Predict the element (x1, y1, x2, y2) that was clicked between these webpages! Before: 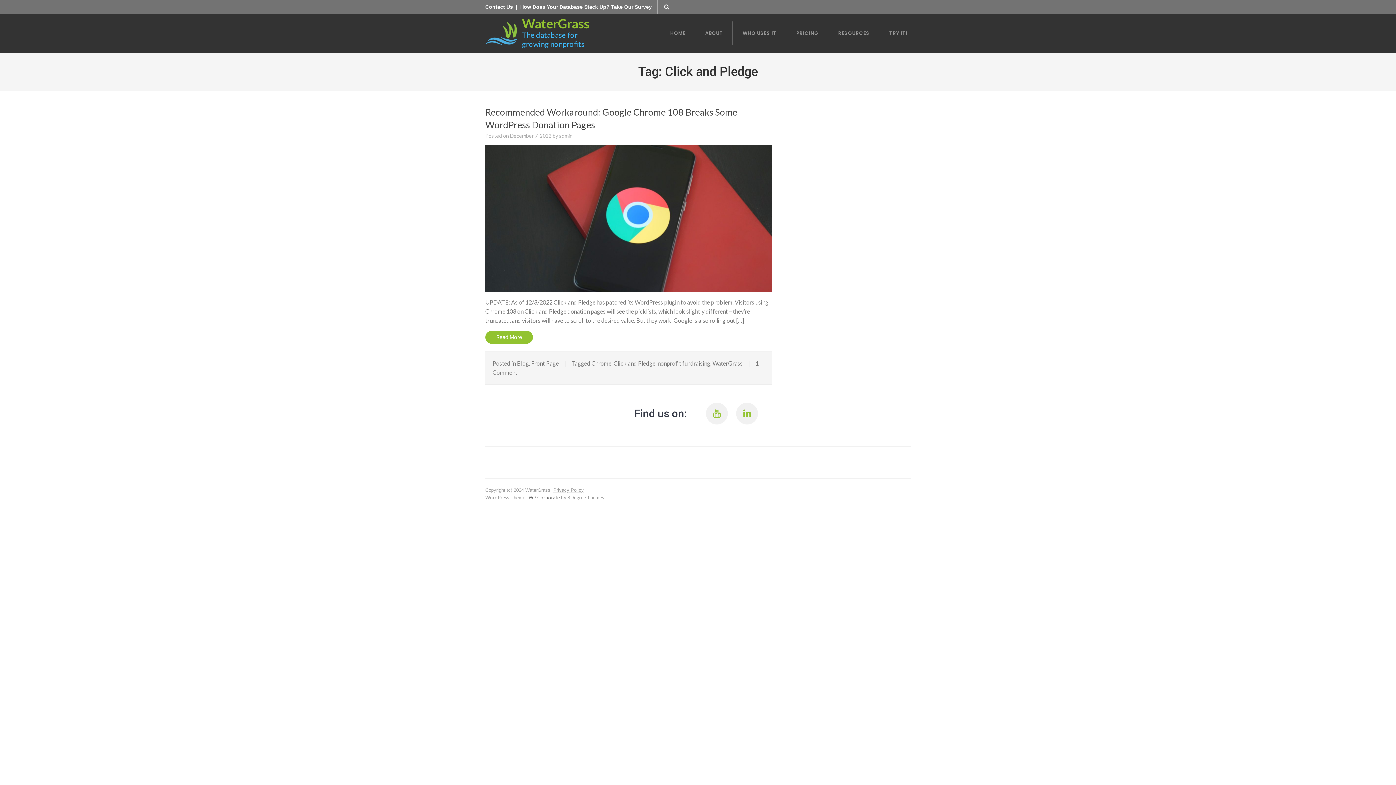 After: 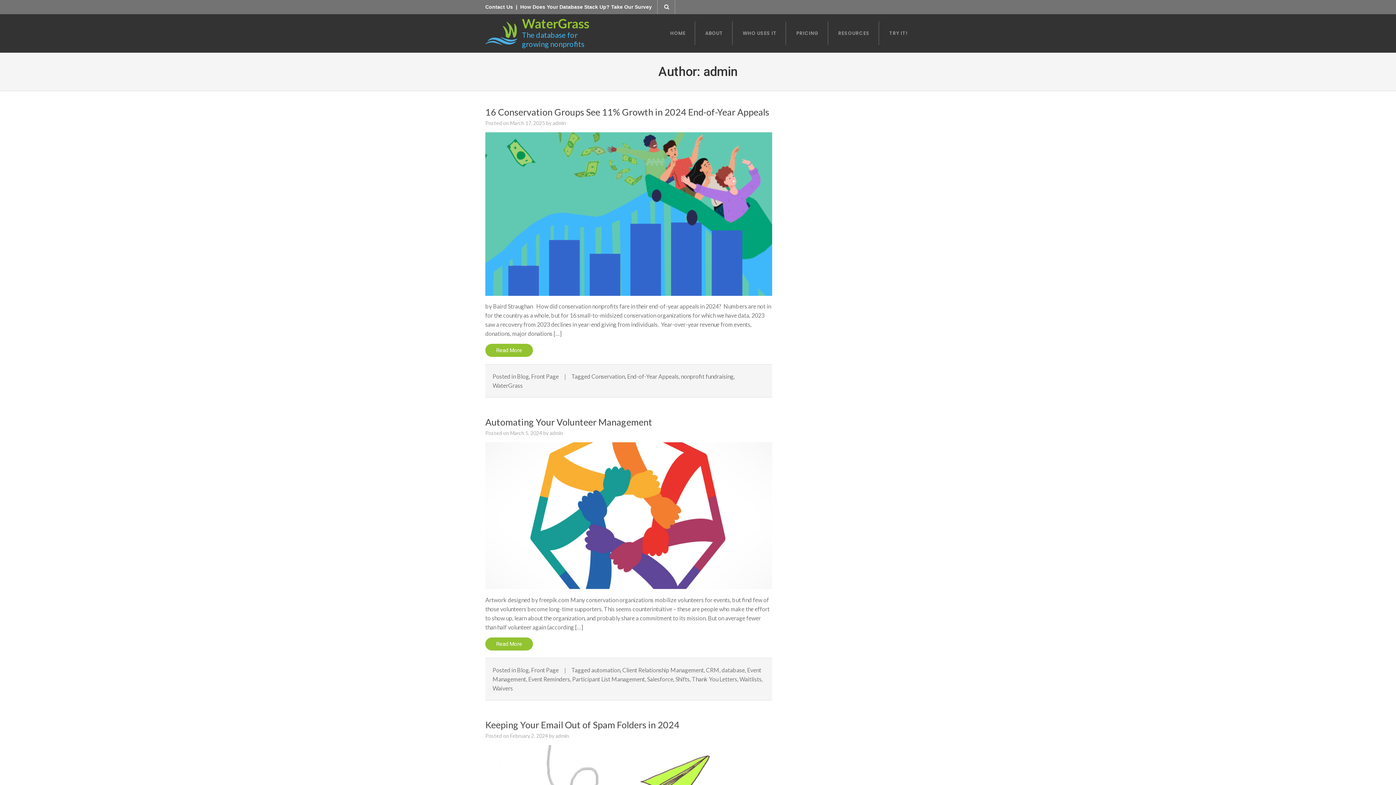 Action: label: admin bbox: (559, 132, 572, 138)